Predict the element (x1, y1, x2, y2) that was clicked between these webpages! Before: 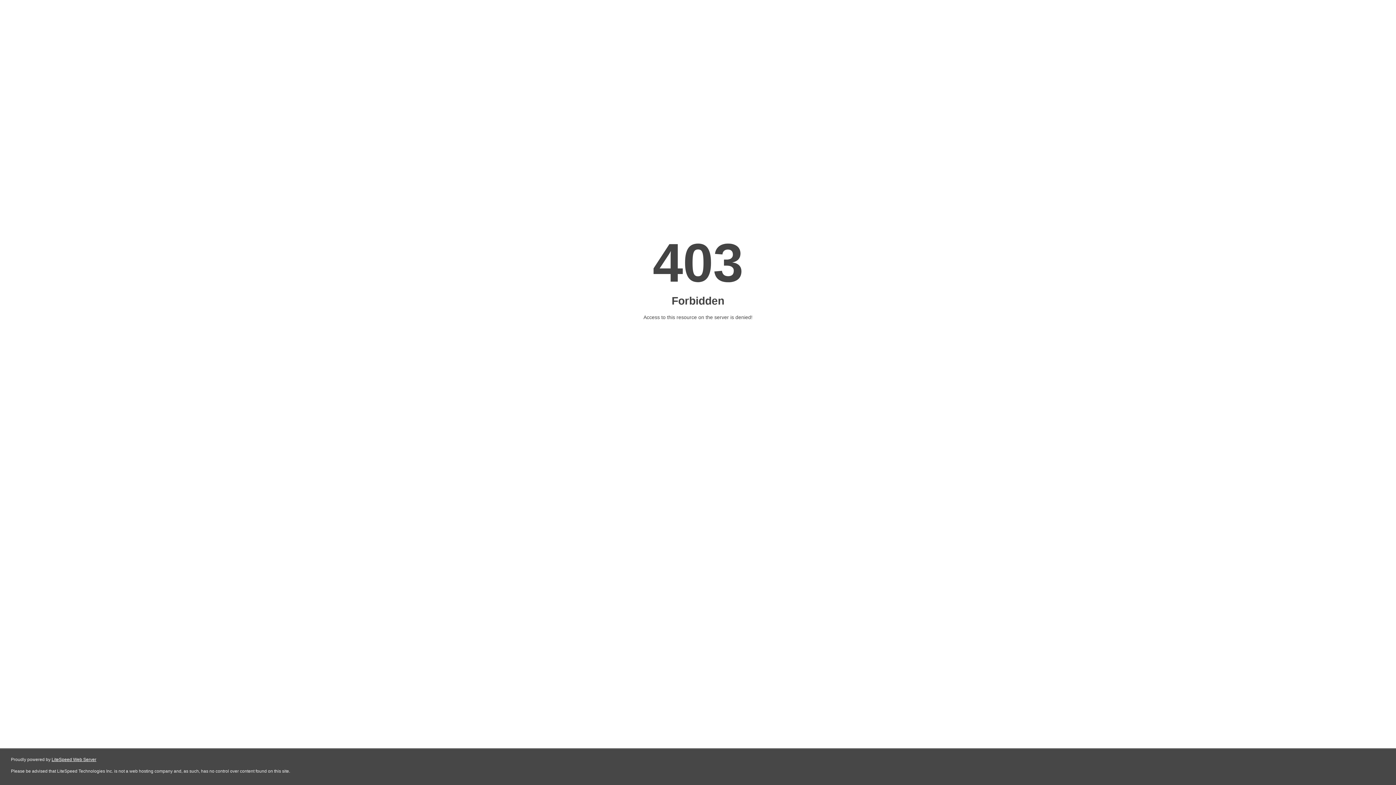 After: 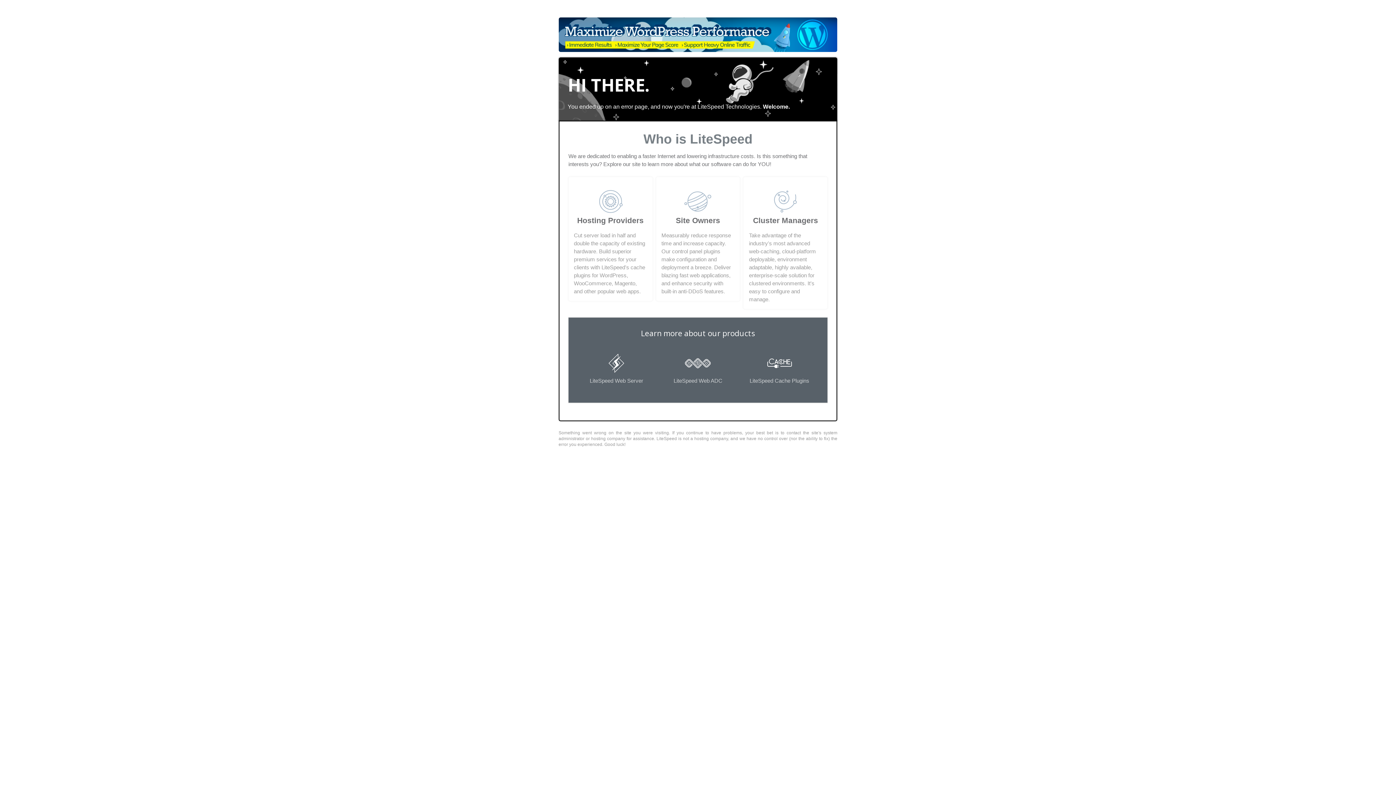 Action: label: LiteSpeed Web Server bbox: (51, 757, 96, 762)